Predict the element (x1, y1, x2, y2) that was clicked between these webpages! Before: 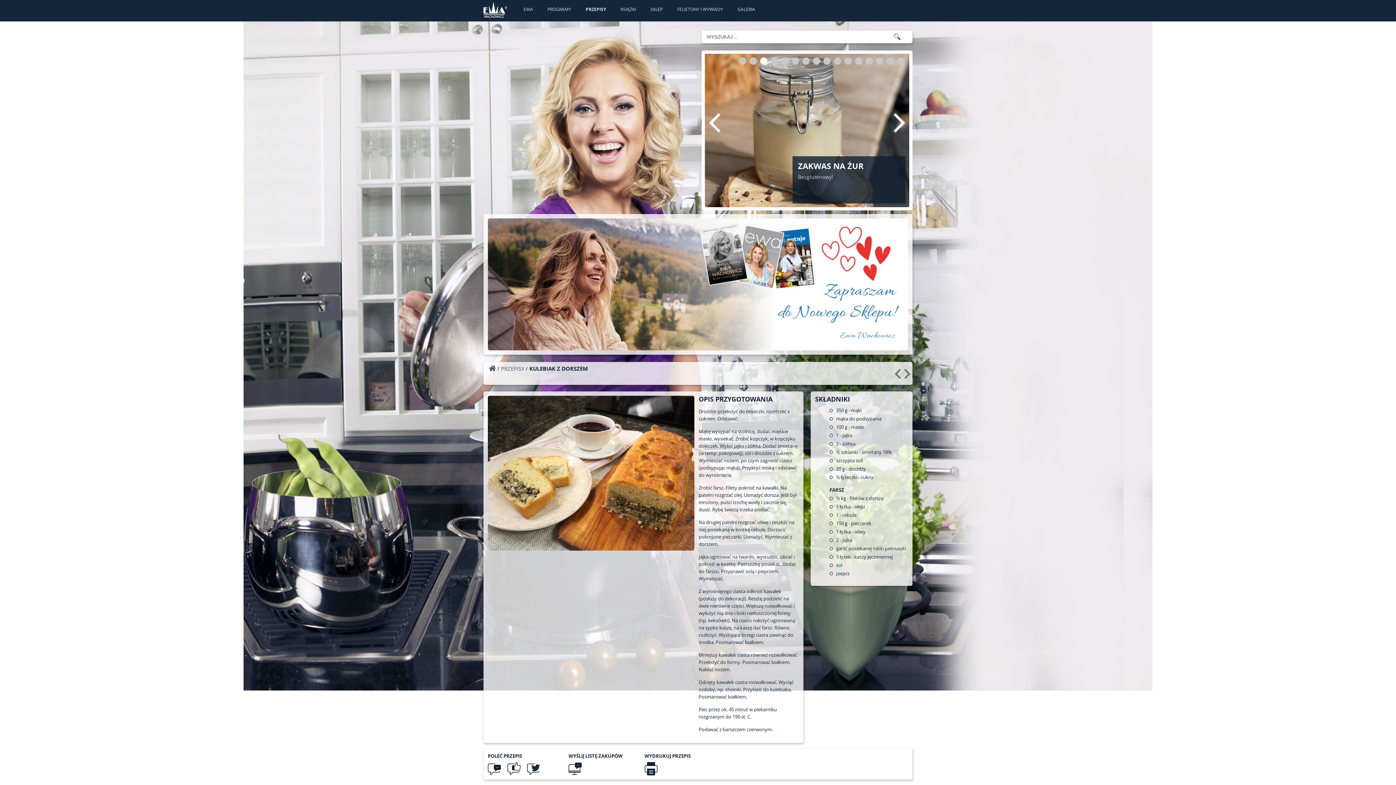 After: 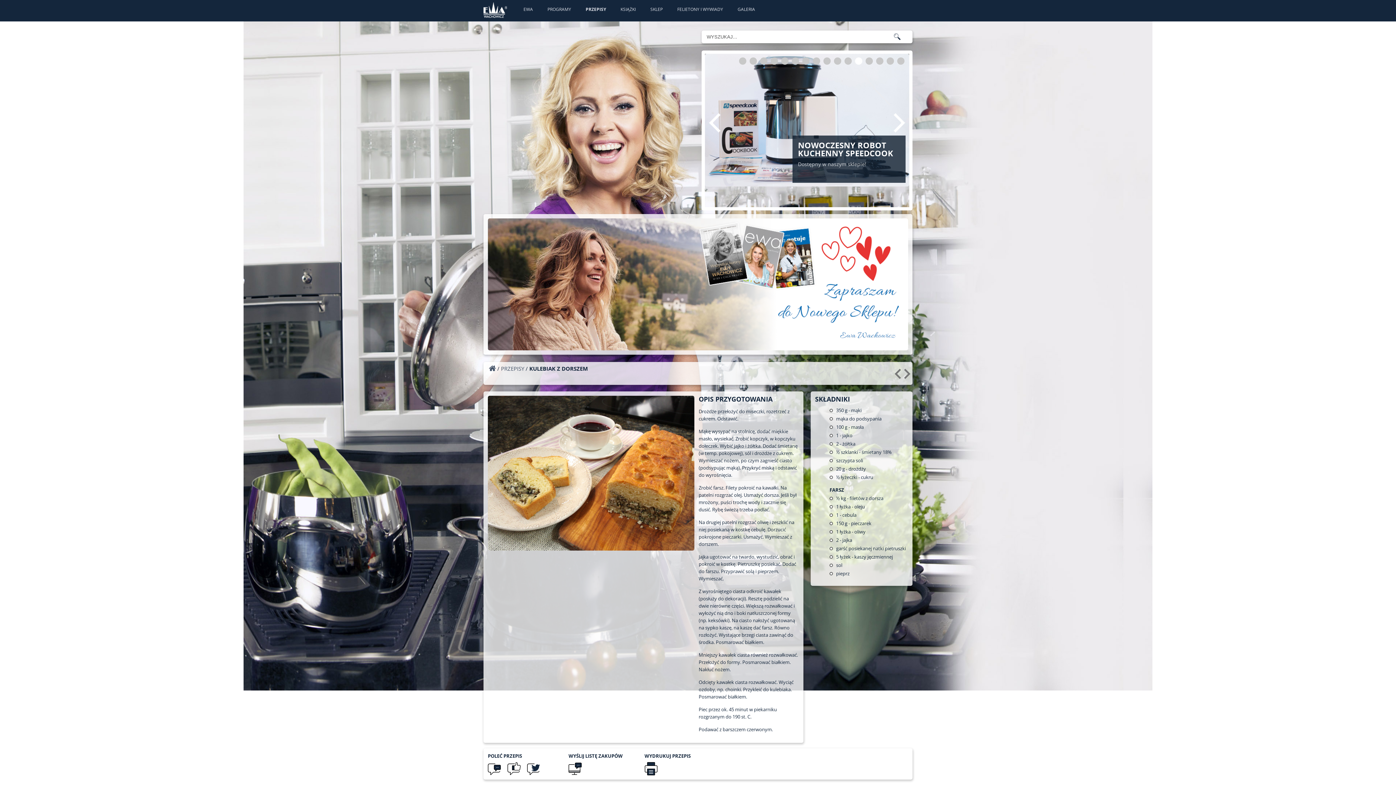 Action: label: 12 bbox: (855, 57, 862, 64)